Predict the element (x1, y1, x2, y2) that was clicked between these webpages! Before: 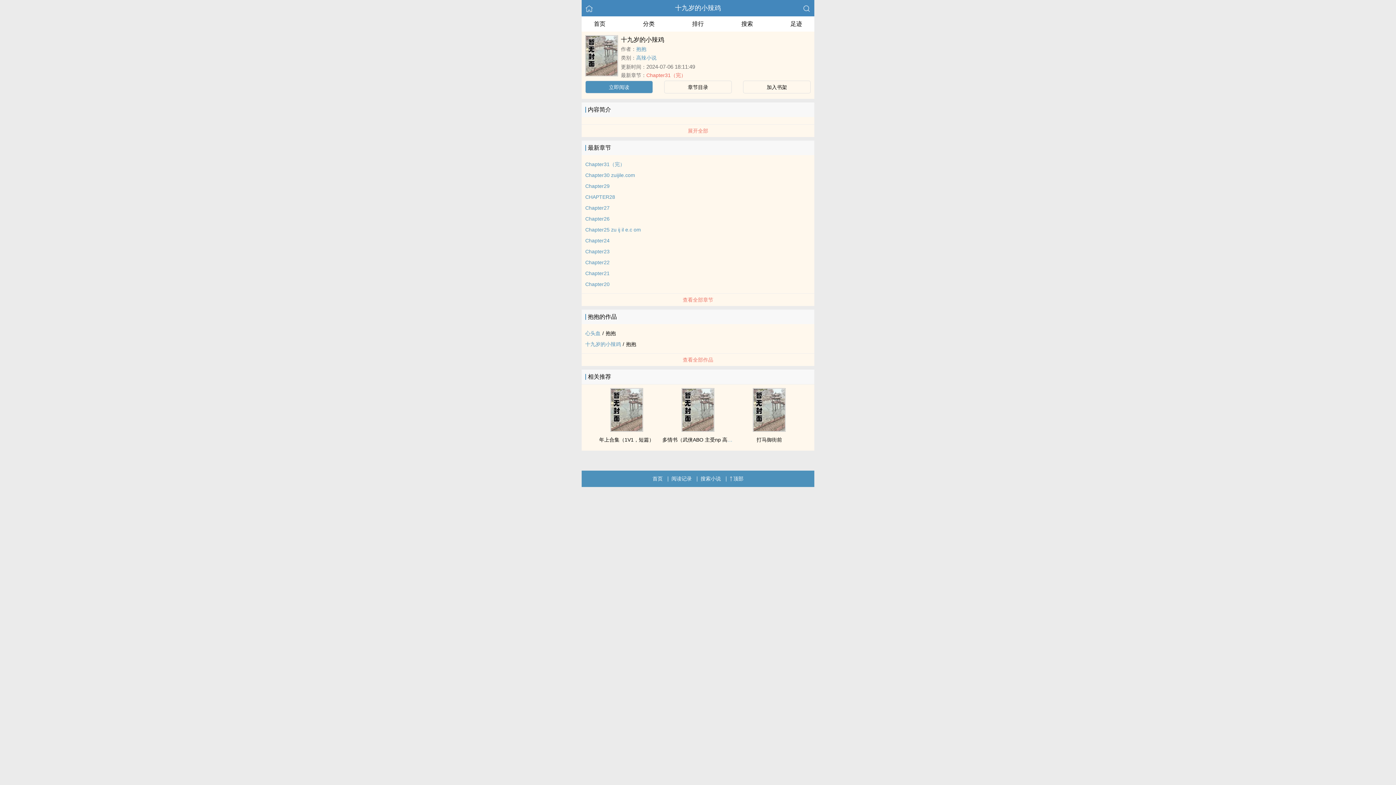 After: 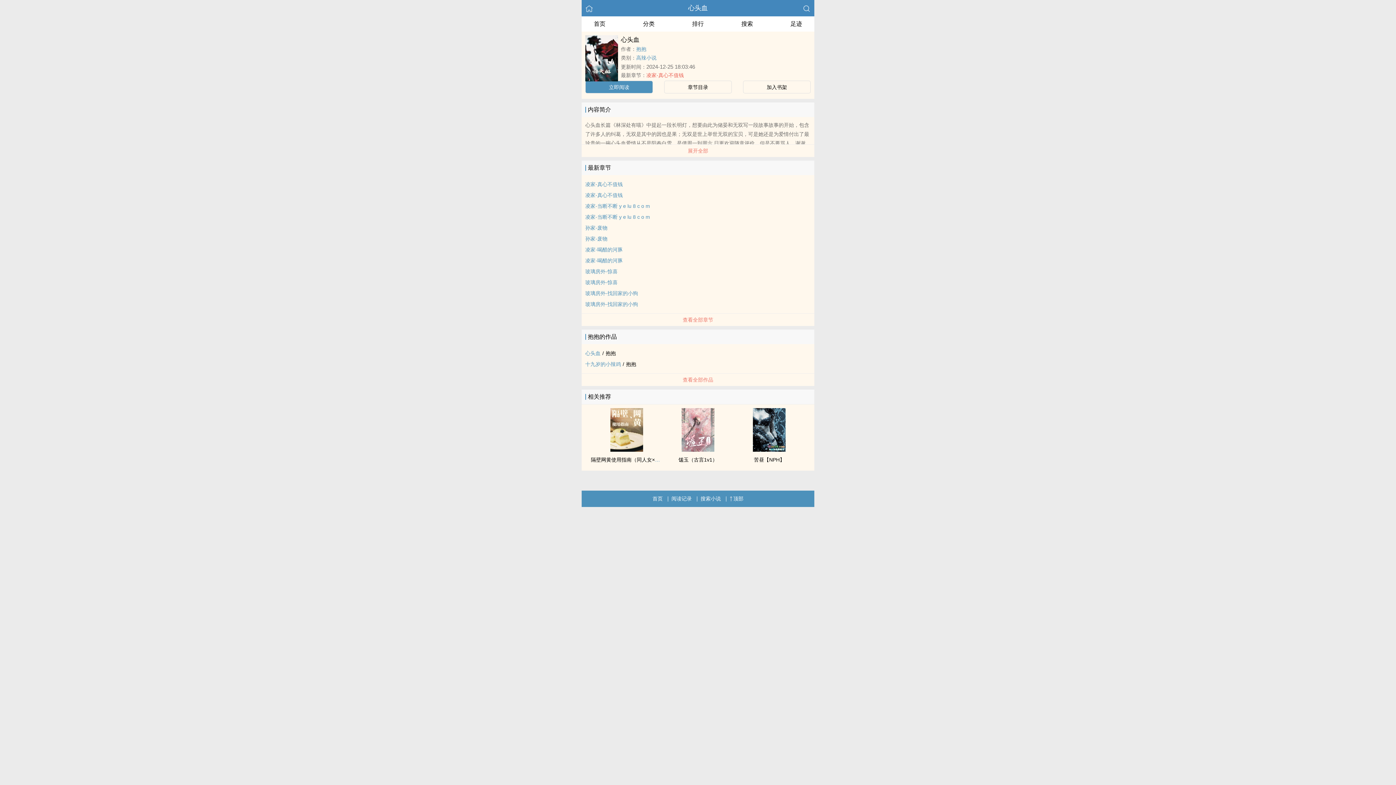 Action: label: 心头血 bbox: (585, 330, 600, 336)